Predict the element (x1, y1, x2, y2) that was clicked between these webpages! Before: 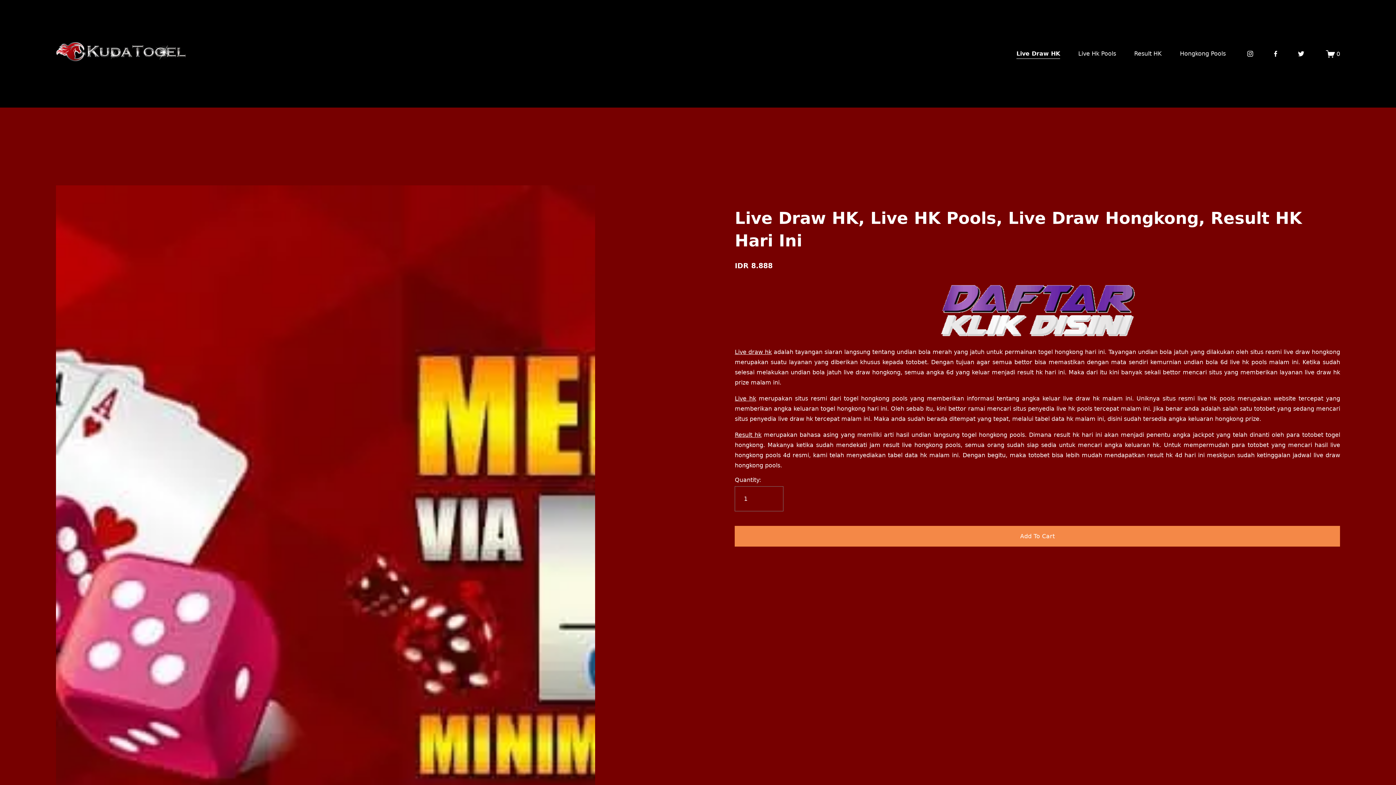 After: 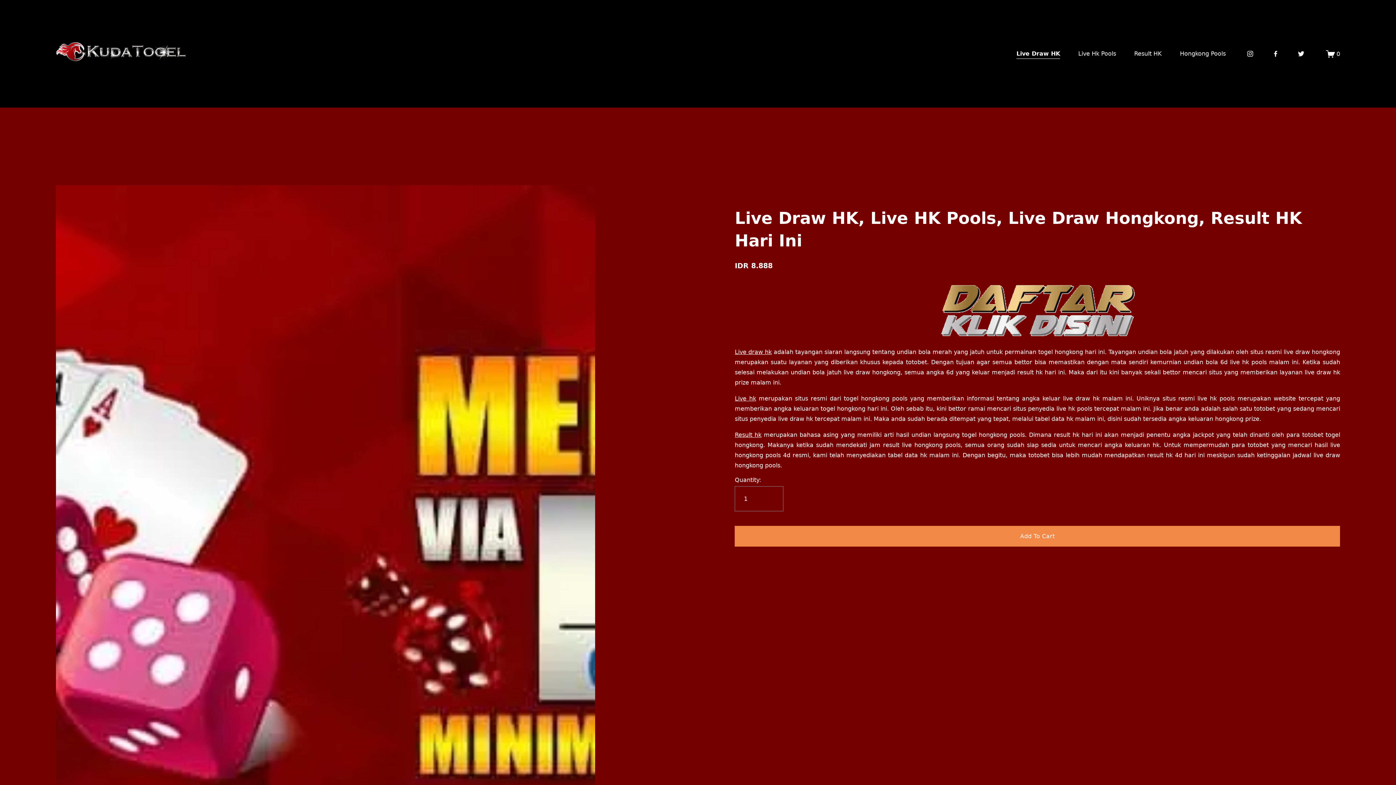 Action: bbox: (1078, 48, 1116, 59) label: Live Hk Pools